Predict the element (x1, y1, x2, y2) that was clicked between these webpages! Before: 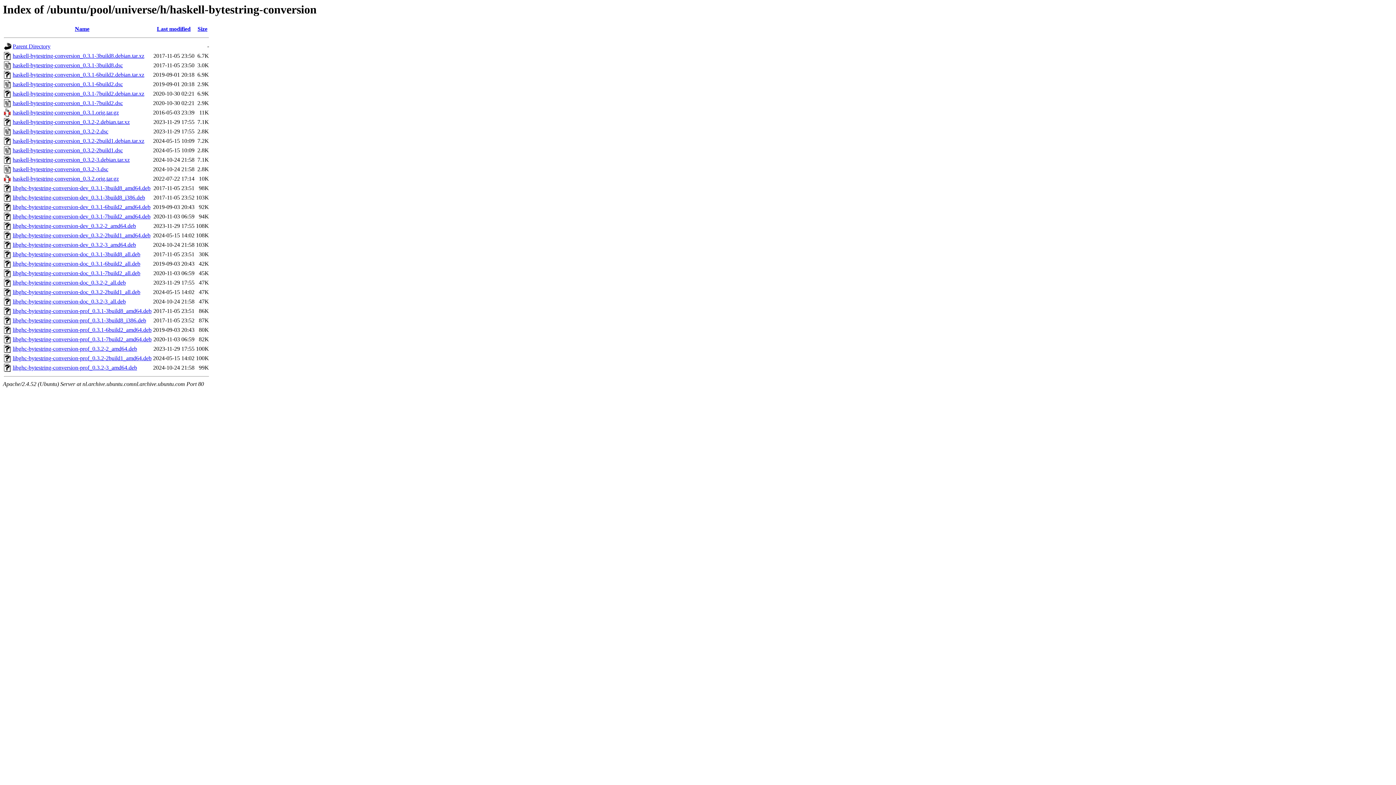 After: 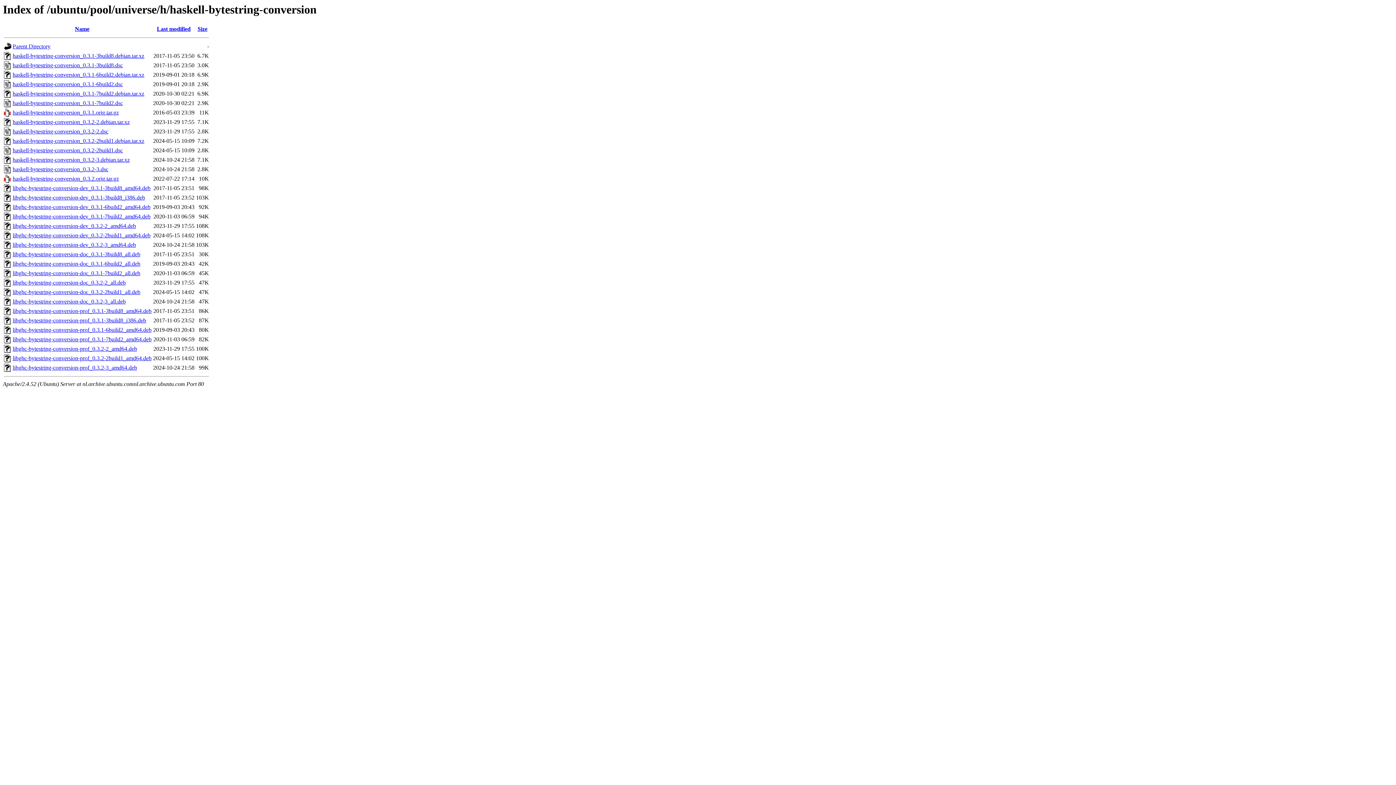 Action: label: libghc-bytestring-conversion-dev_0.3.2-3_amd64.deb bbox: (12, 241, 136, 248)